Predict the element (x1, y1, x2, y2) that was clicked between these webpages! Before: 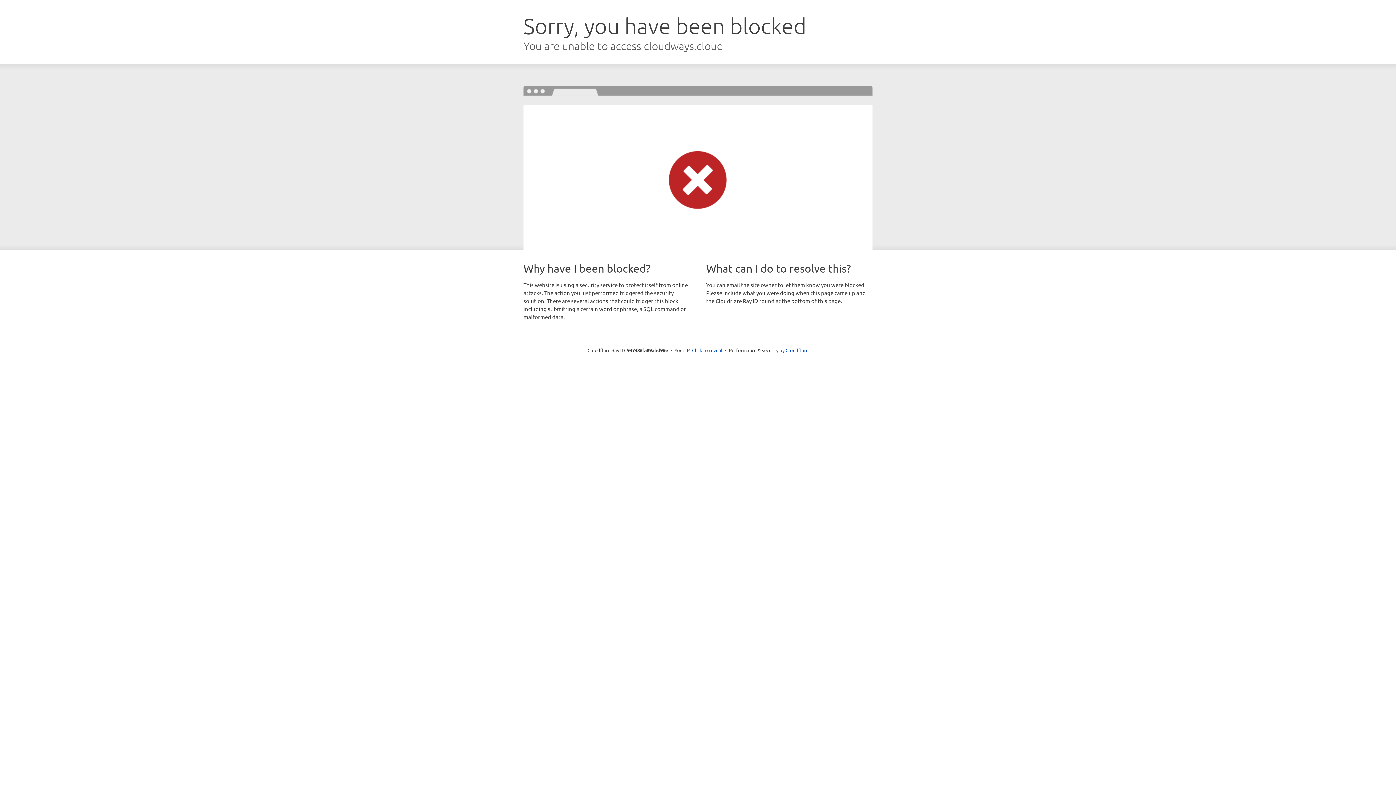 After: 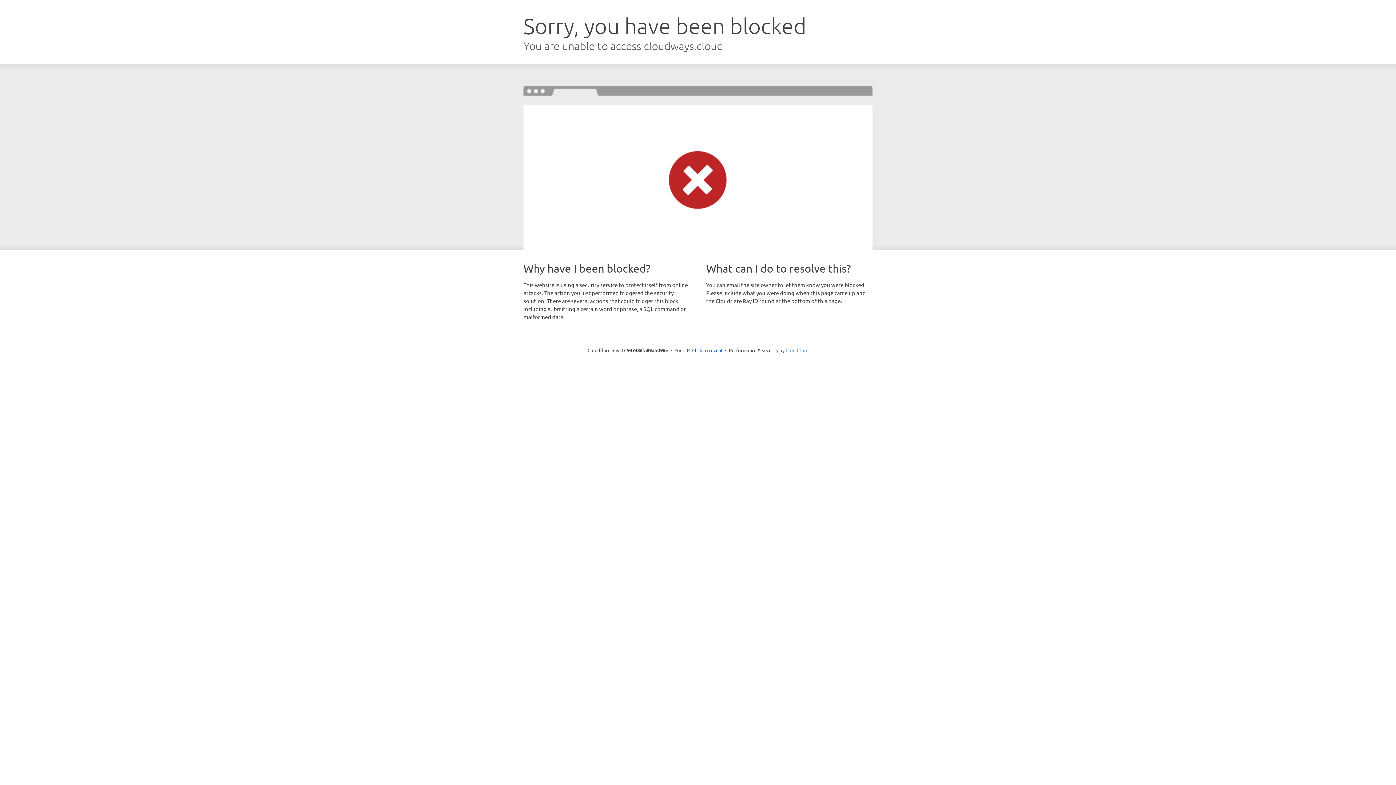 Action: label: Cloudflare bbox: (785, 347, 808, 353)